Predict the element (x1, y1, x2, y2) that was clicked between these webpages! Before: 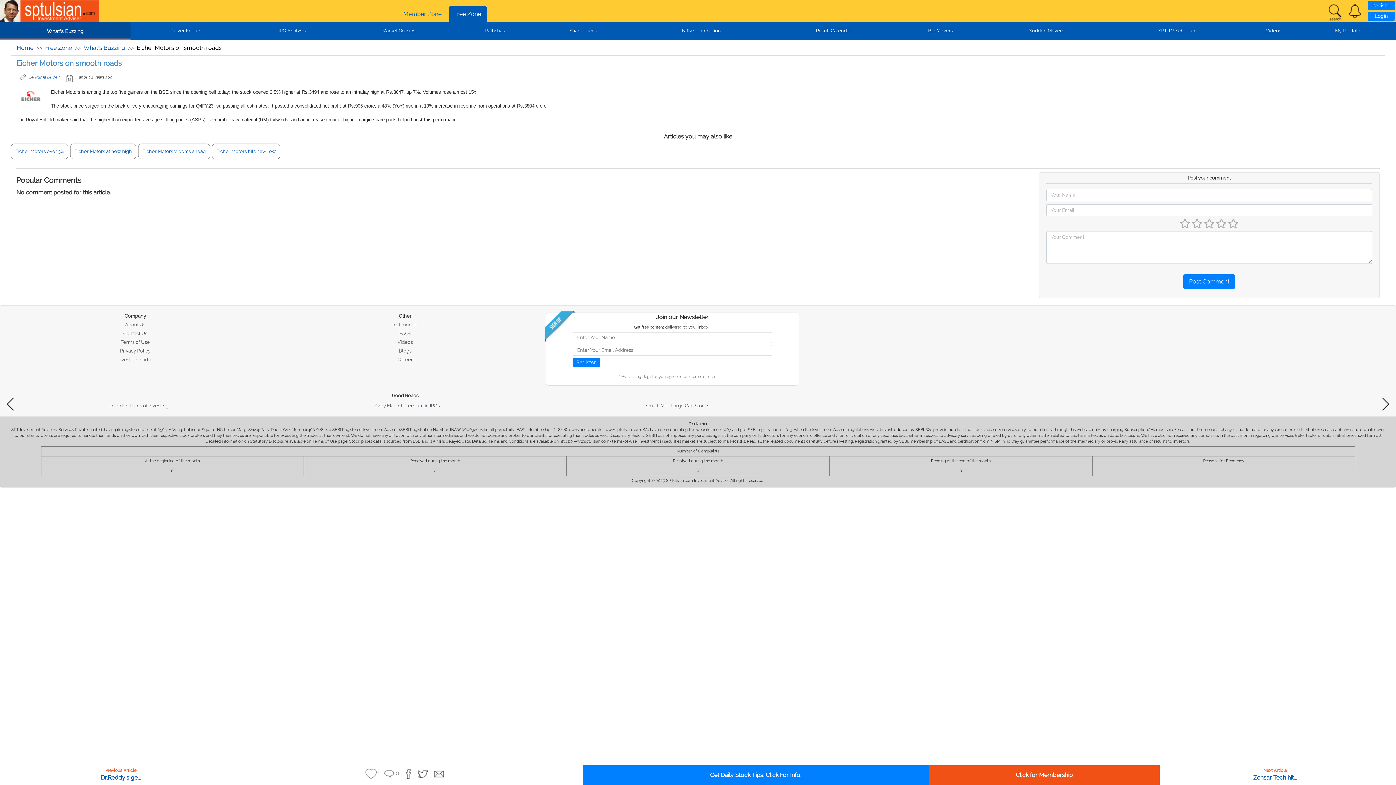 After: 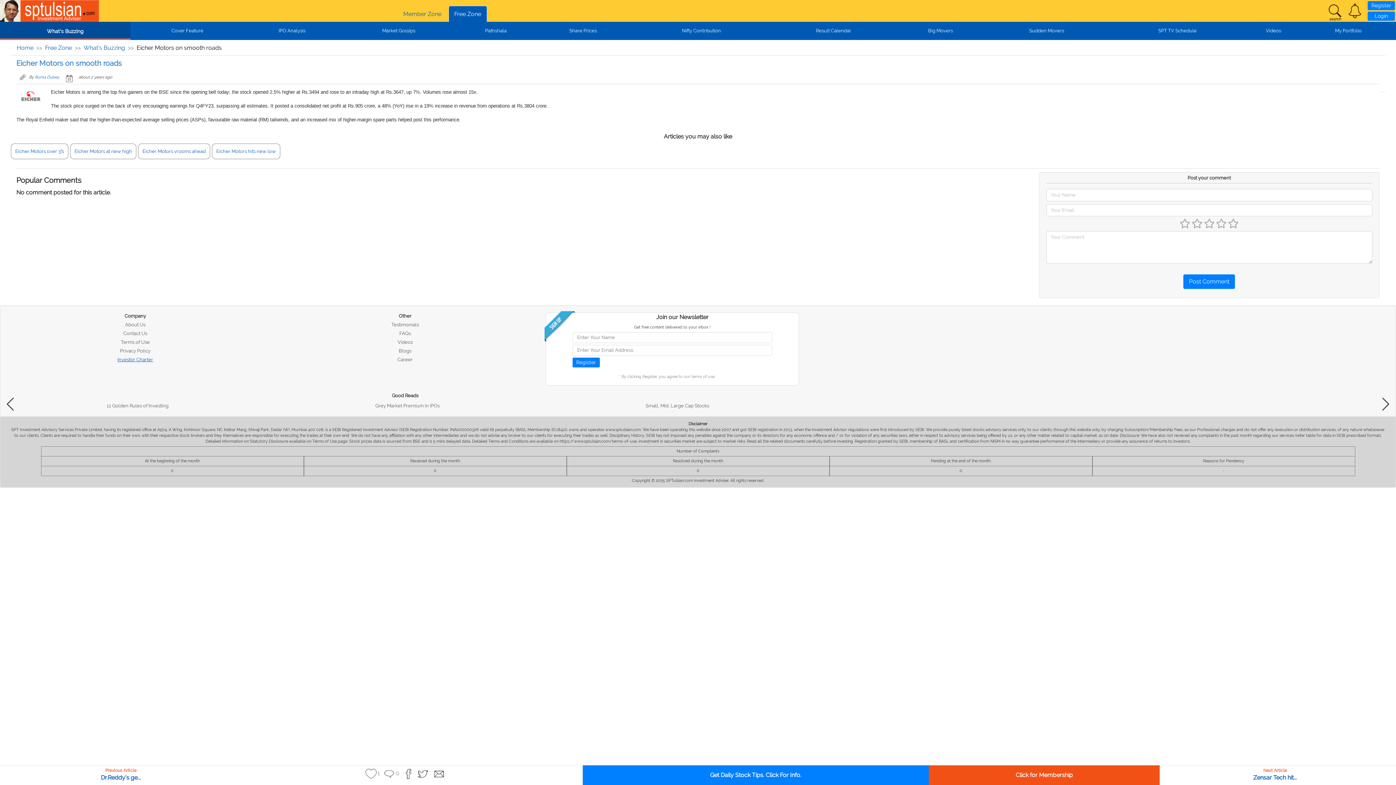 Action: bbox: (117, 356, 153, 362) label: Investor Charter